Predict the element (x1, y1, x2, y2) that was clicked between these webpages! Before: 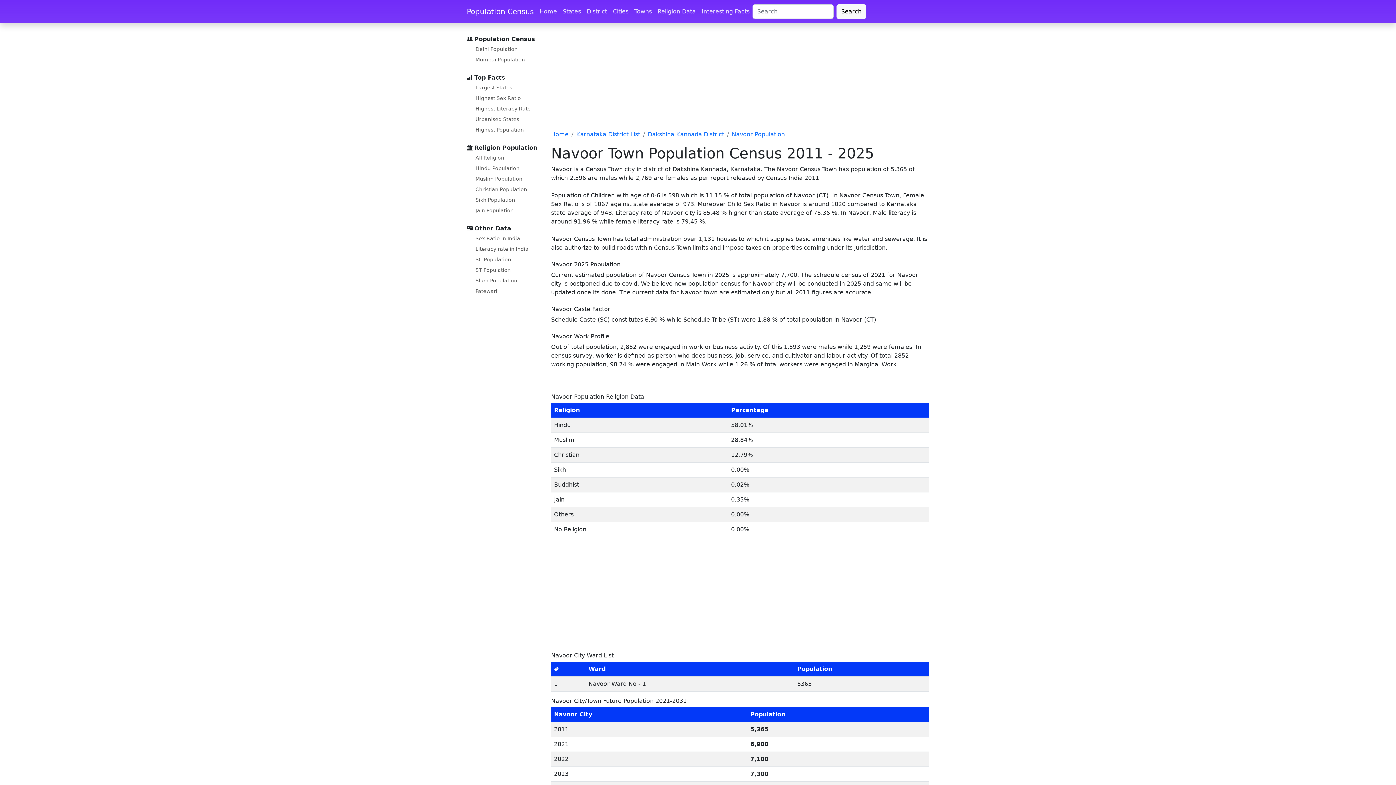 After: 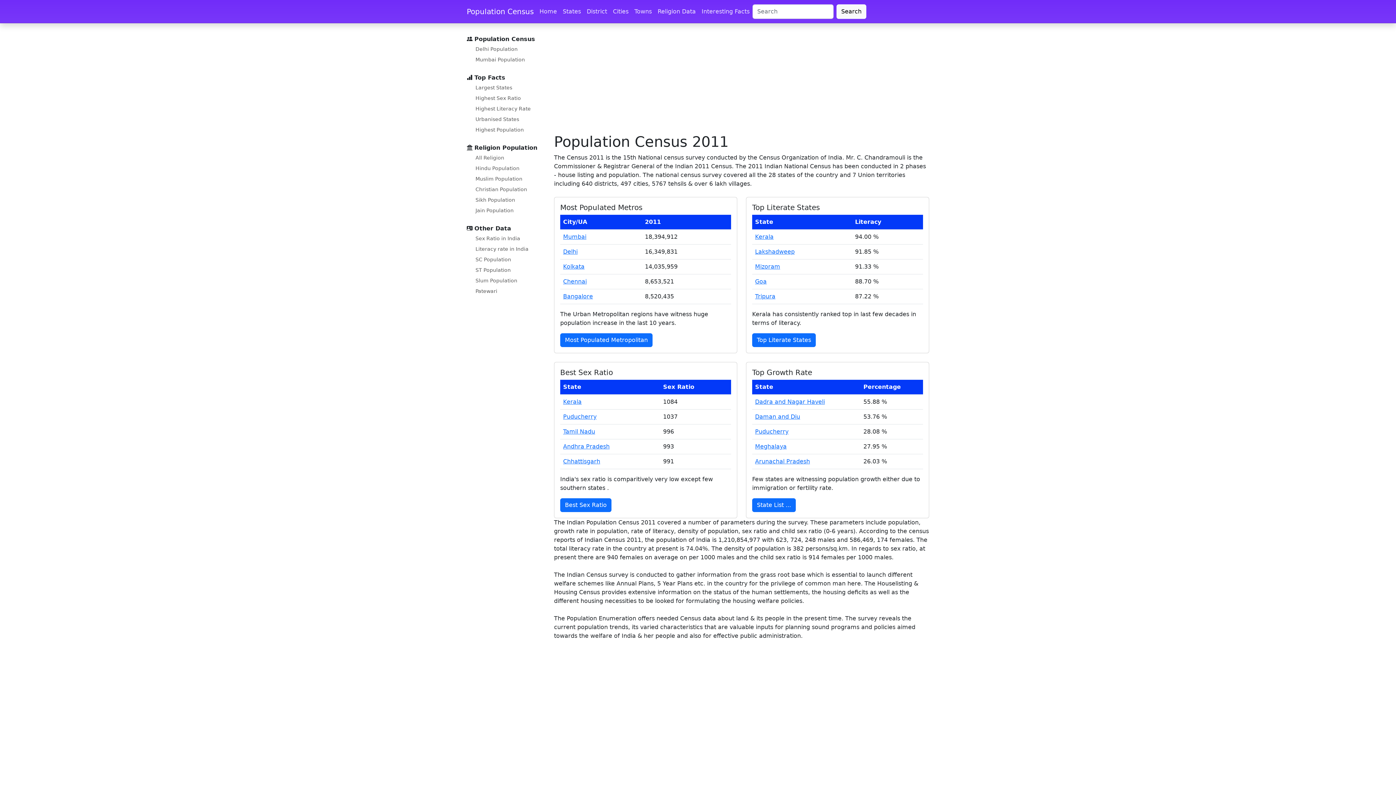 Action: label: Population Census bbox: (466, 6, 533, 17)